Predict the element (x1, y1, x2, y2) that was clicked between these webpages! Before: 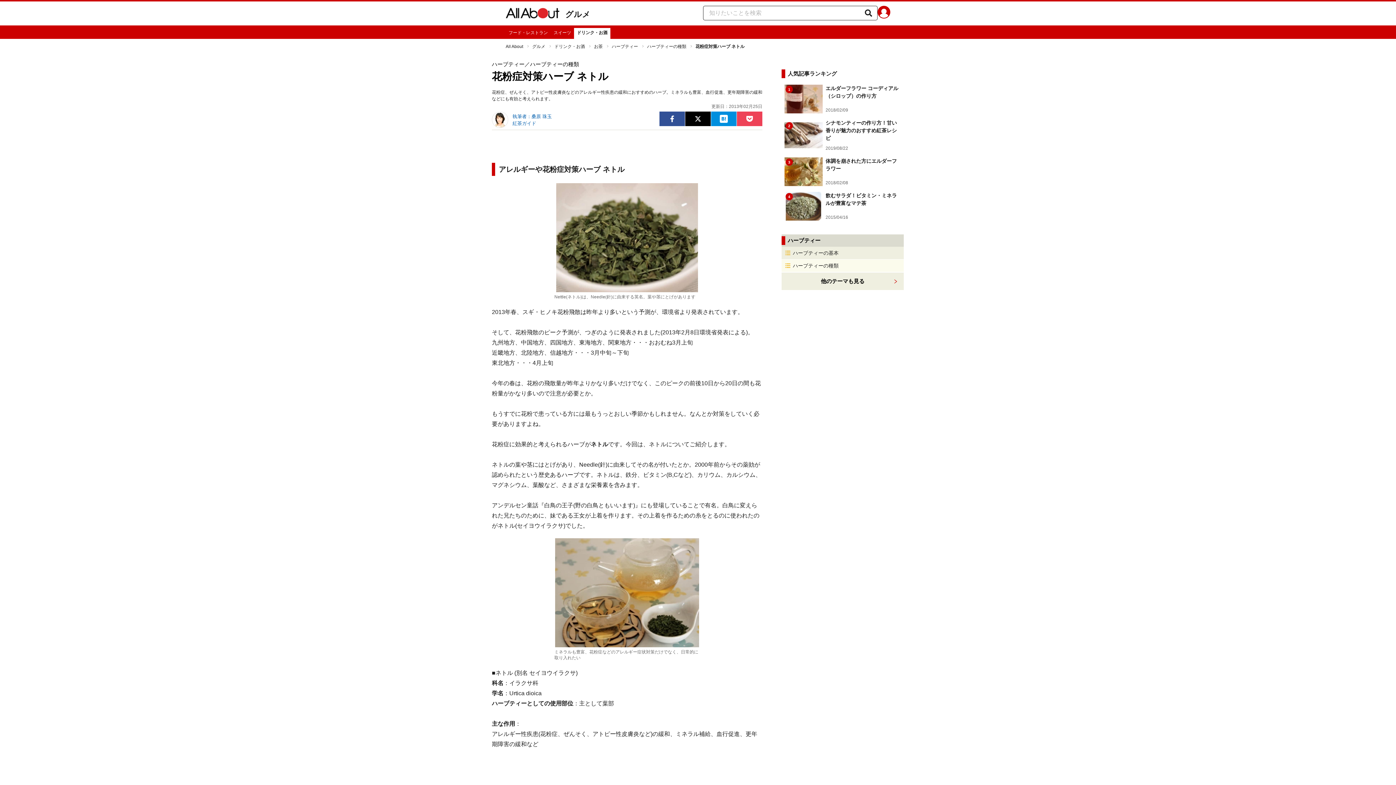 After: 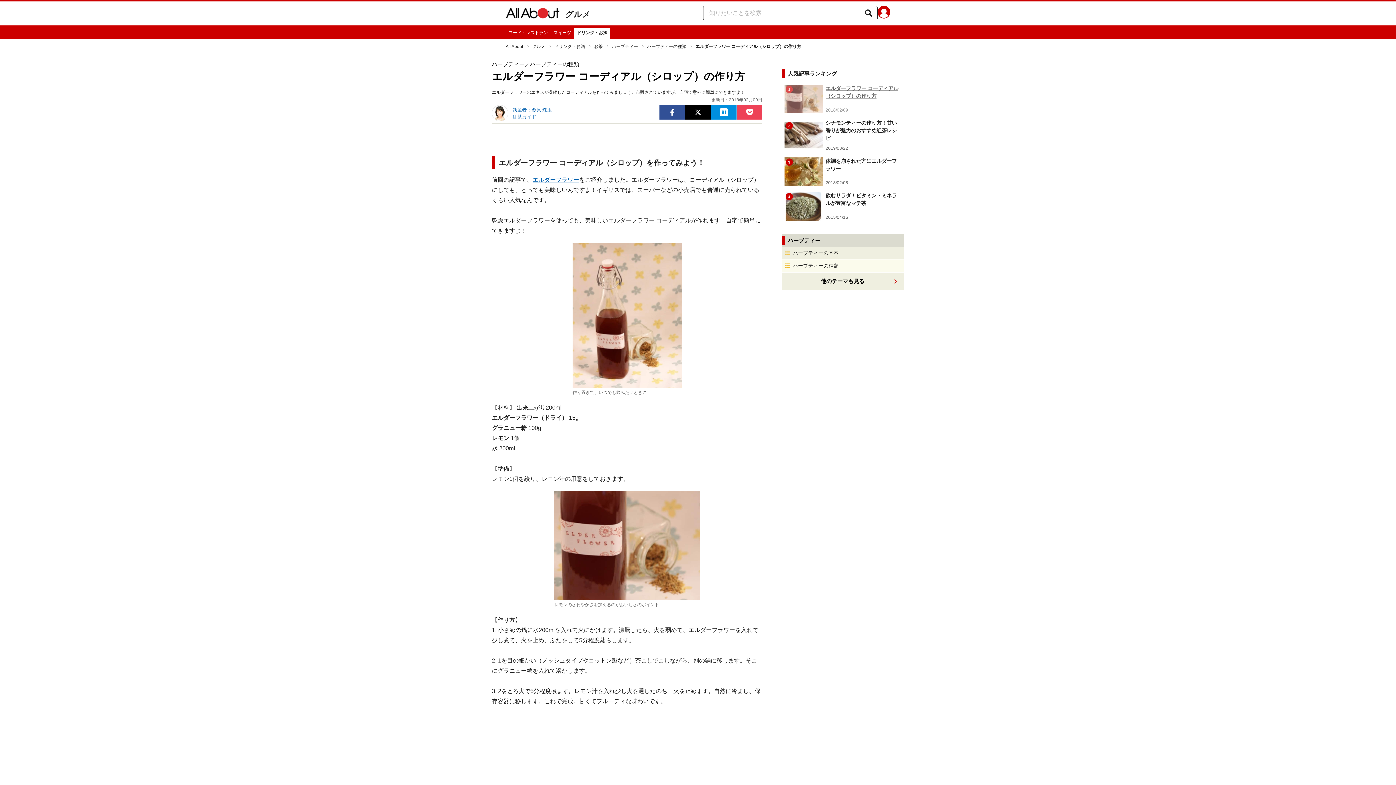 Action: bbox: (781, 81, 904, 116) label: 1
エルダーフラワー コーディアル（シロップ）の作り方
2018/02/09